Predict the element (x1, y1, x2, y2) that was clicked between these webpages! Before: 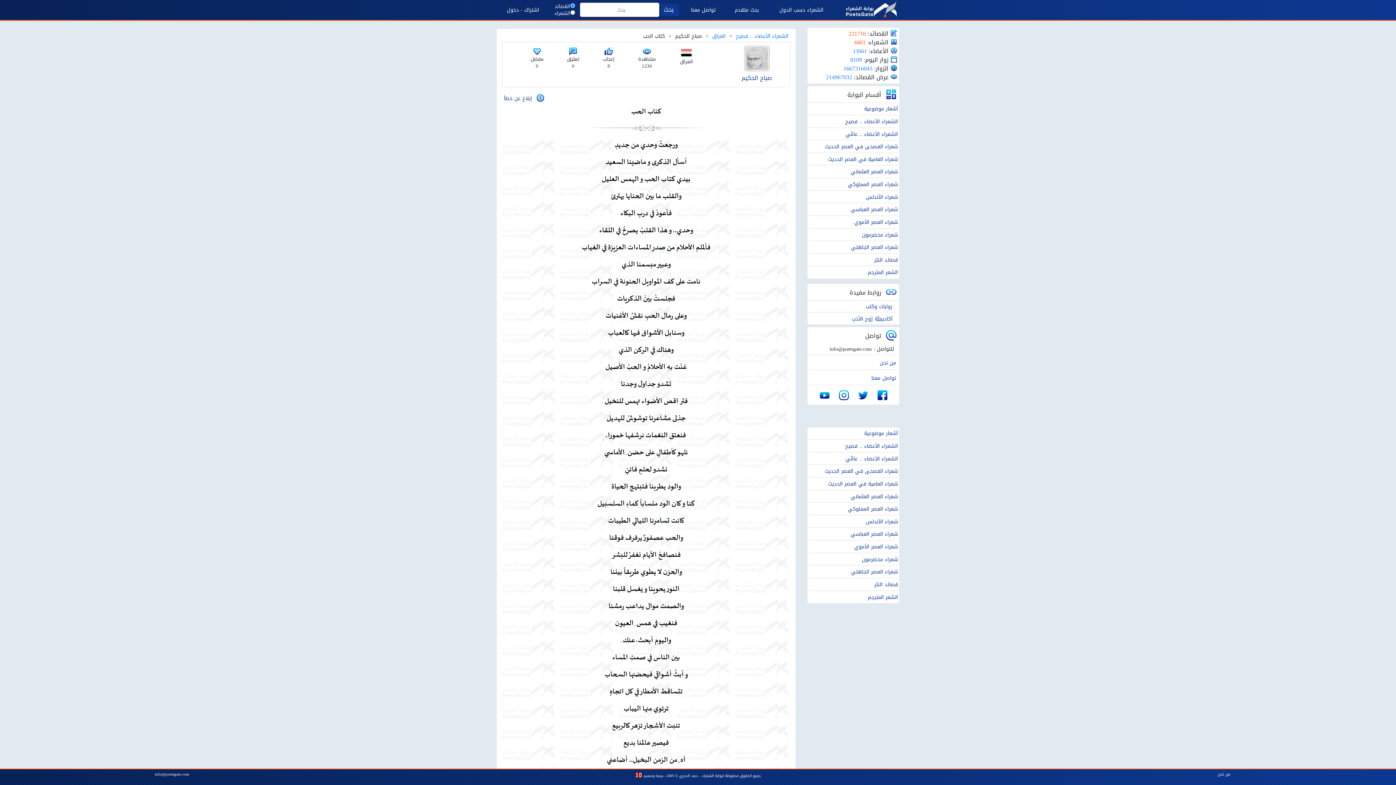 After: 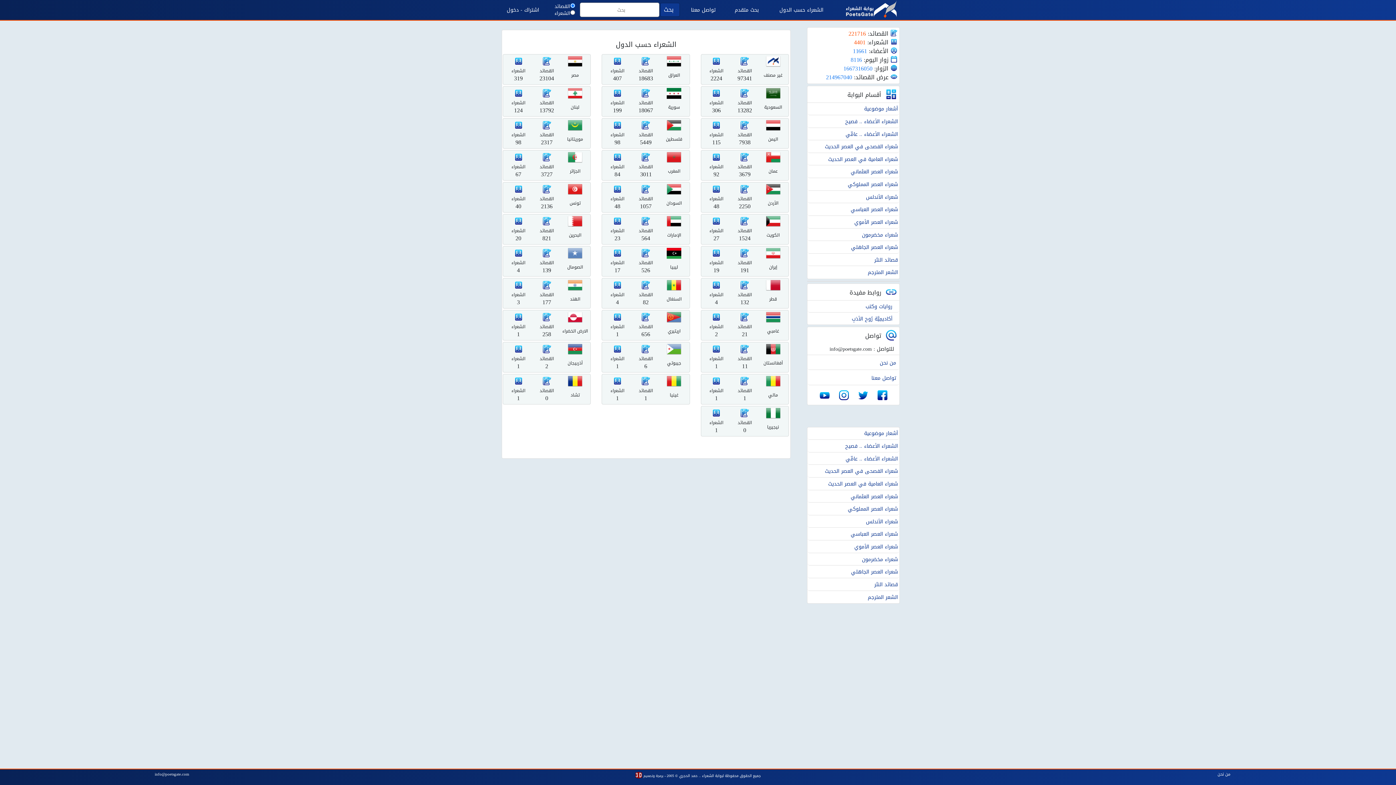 Action: label: الشعراء حسب الدول bbox: (768, 3, 834, 16)